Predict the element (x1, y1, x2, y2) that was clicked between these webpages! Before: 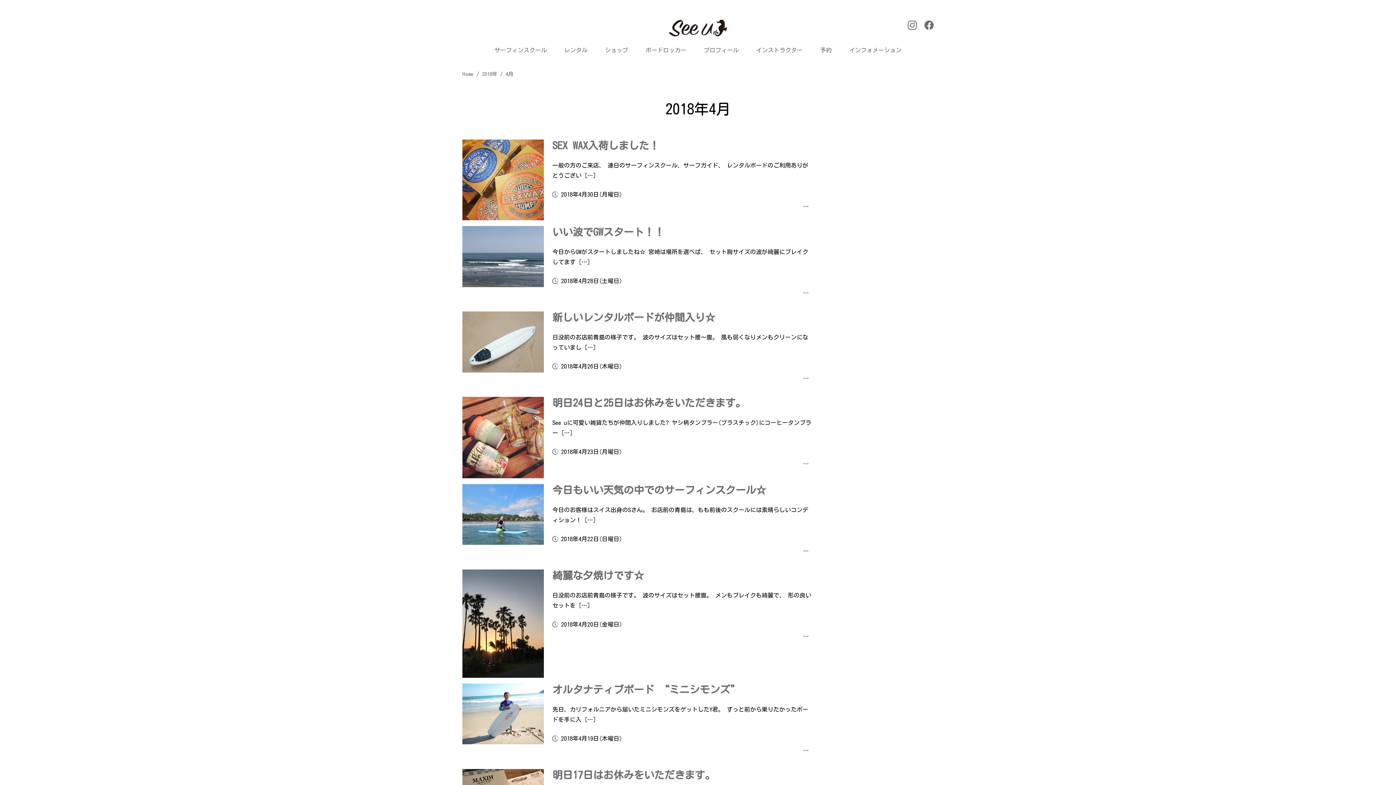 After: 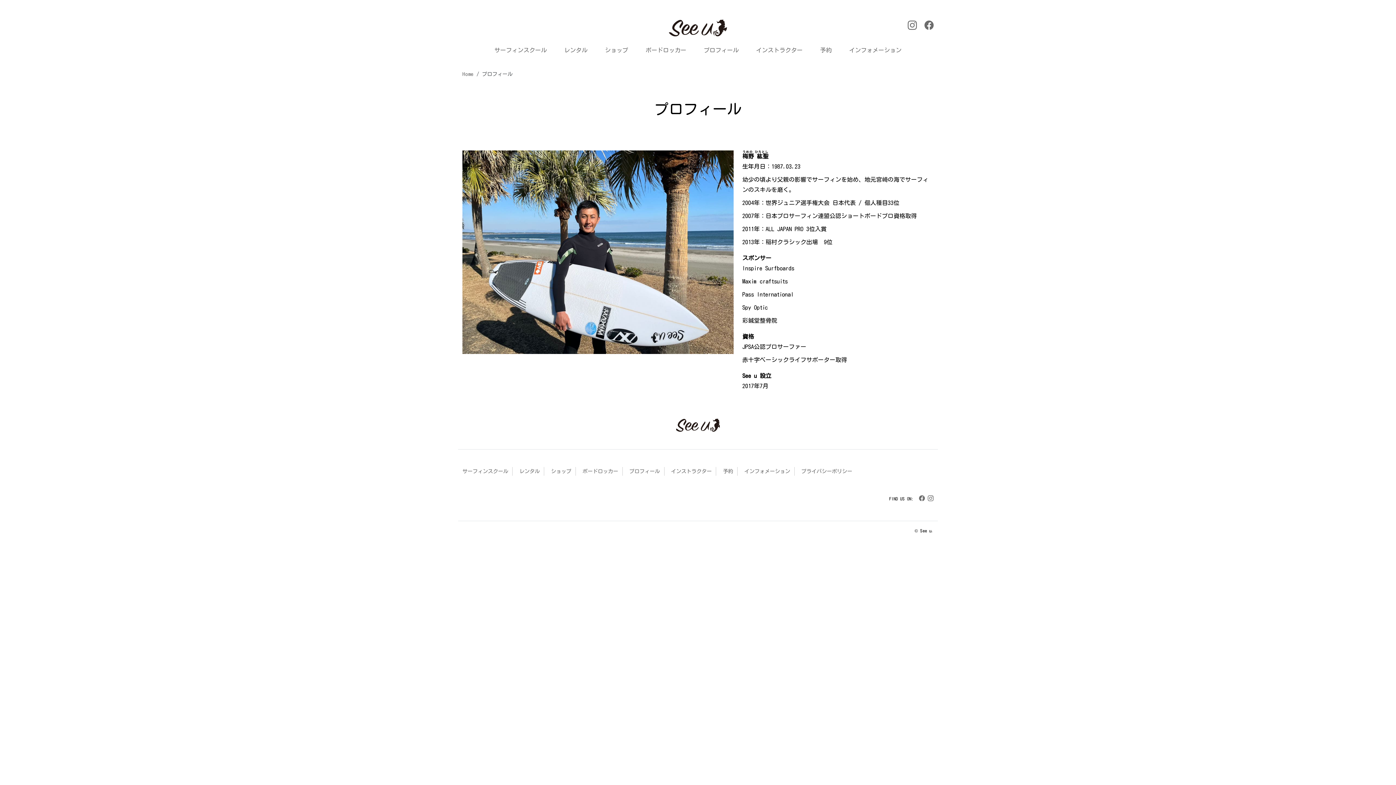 Action: label: プロフィール bbox: (698, 45, 744, 55)